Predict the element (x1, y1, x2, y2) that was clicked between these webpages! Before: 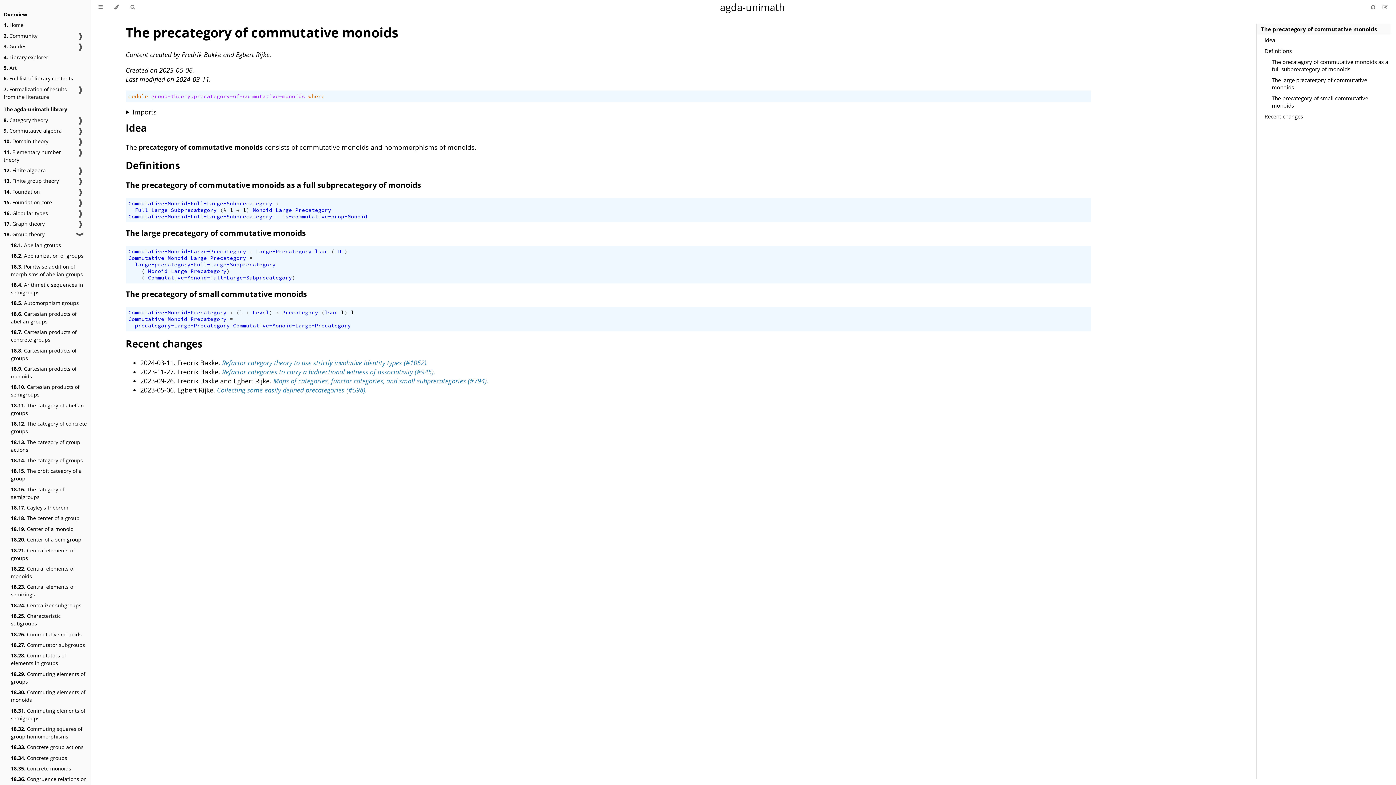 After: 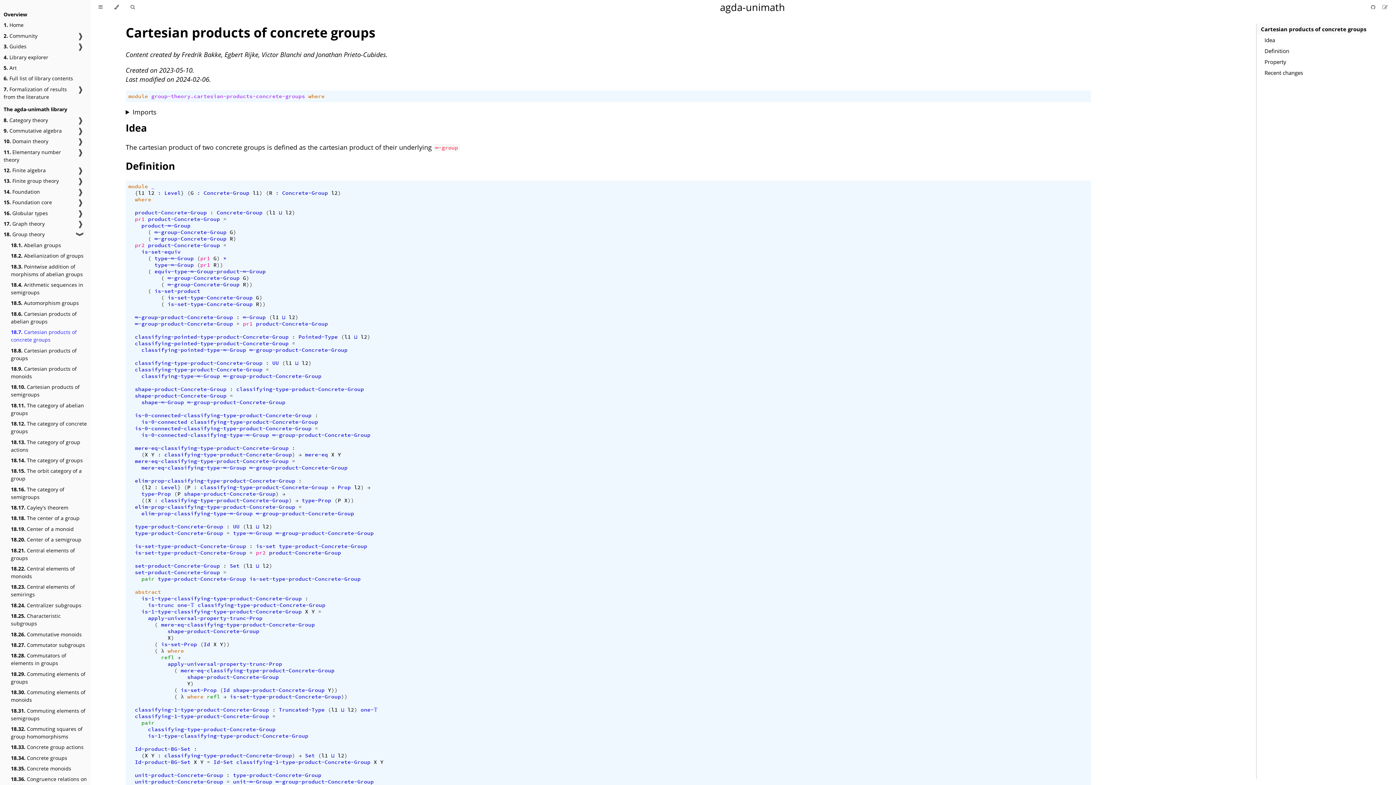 Action: label: 18.7. Cartesian products of concrete groups bbox: (10, 328, 87, 343)